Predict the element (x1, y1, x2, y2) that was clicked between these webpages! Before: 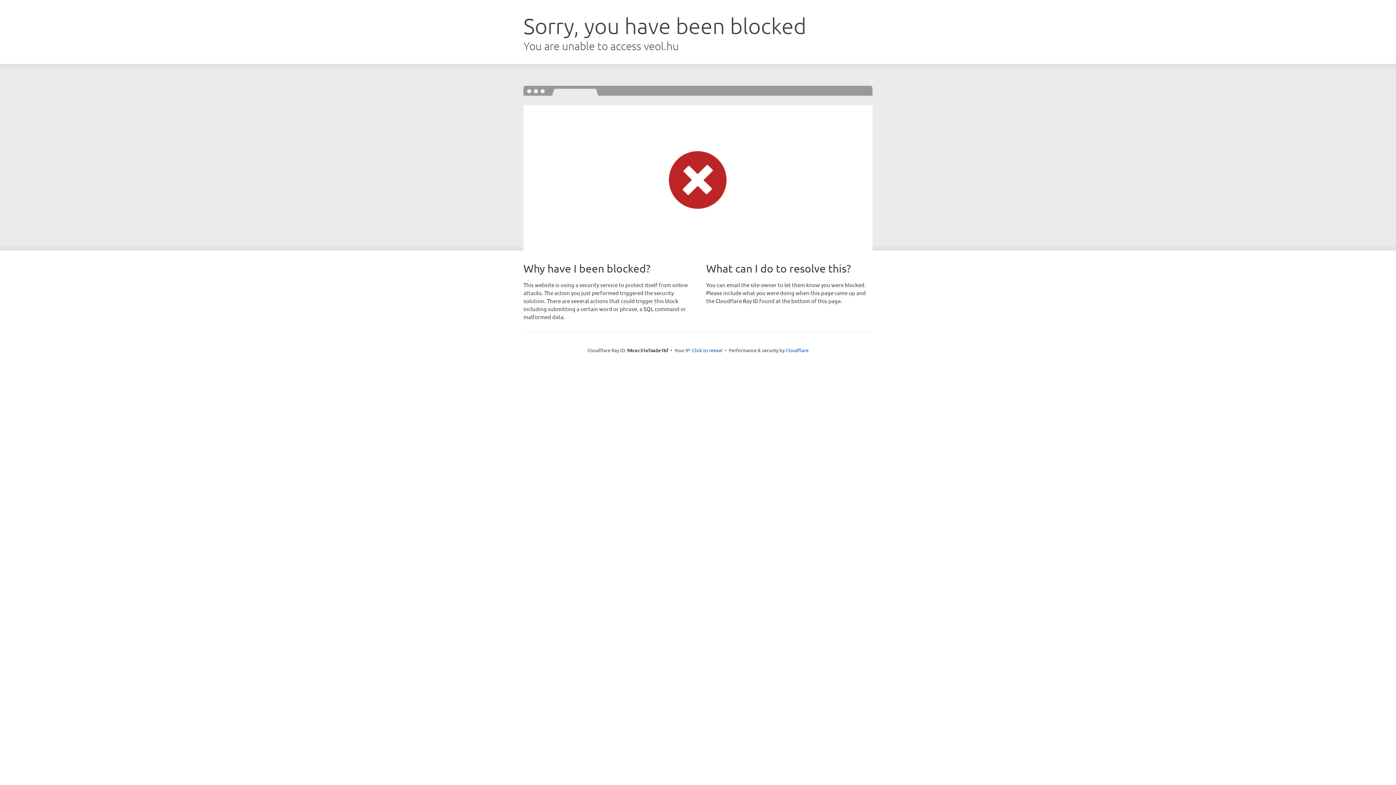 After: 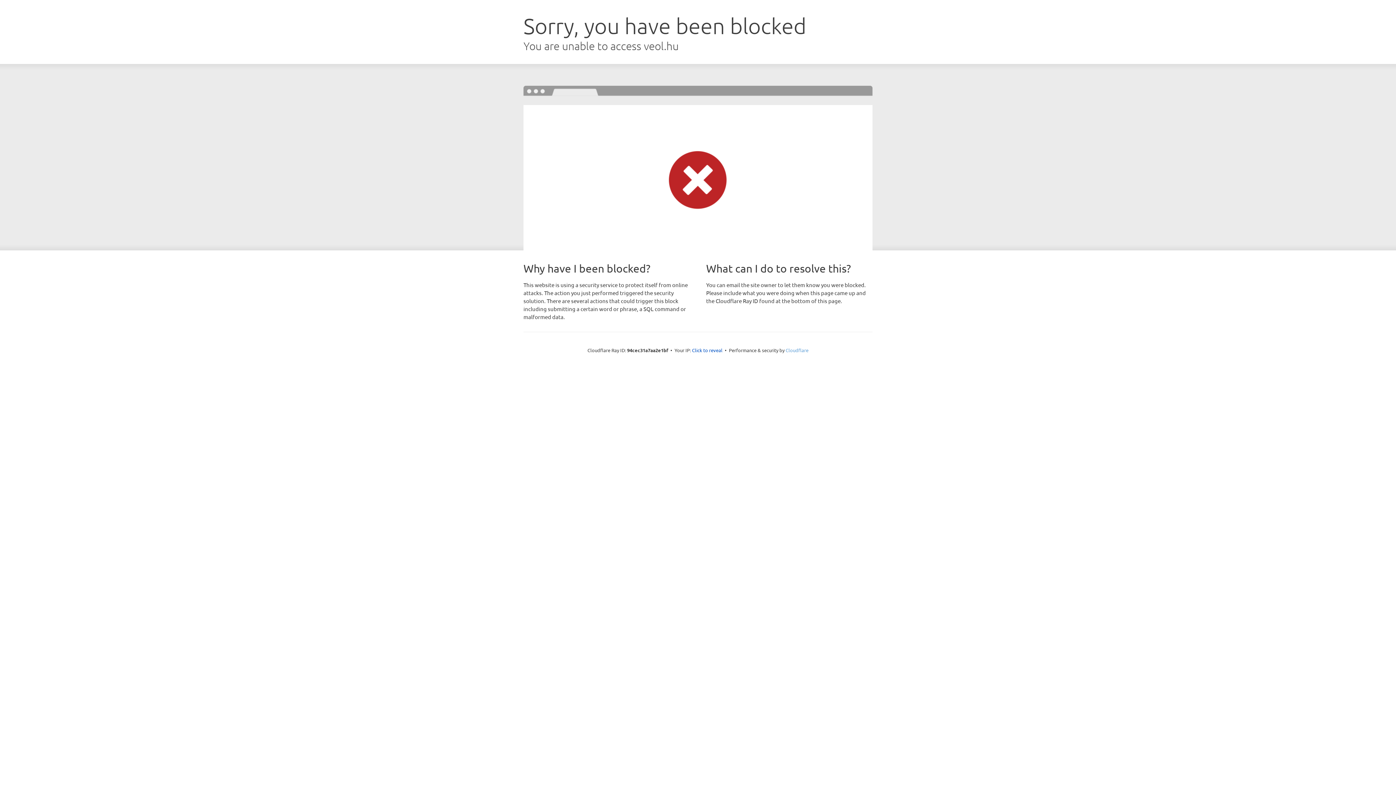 Action: bbox: (785, 347, 808, 353) label: Cloudflare